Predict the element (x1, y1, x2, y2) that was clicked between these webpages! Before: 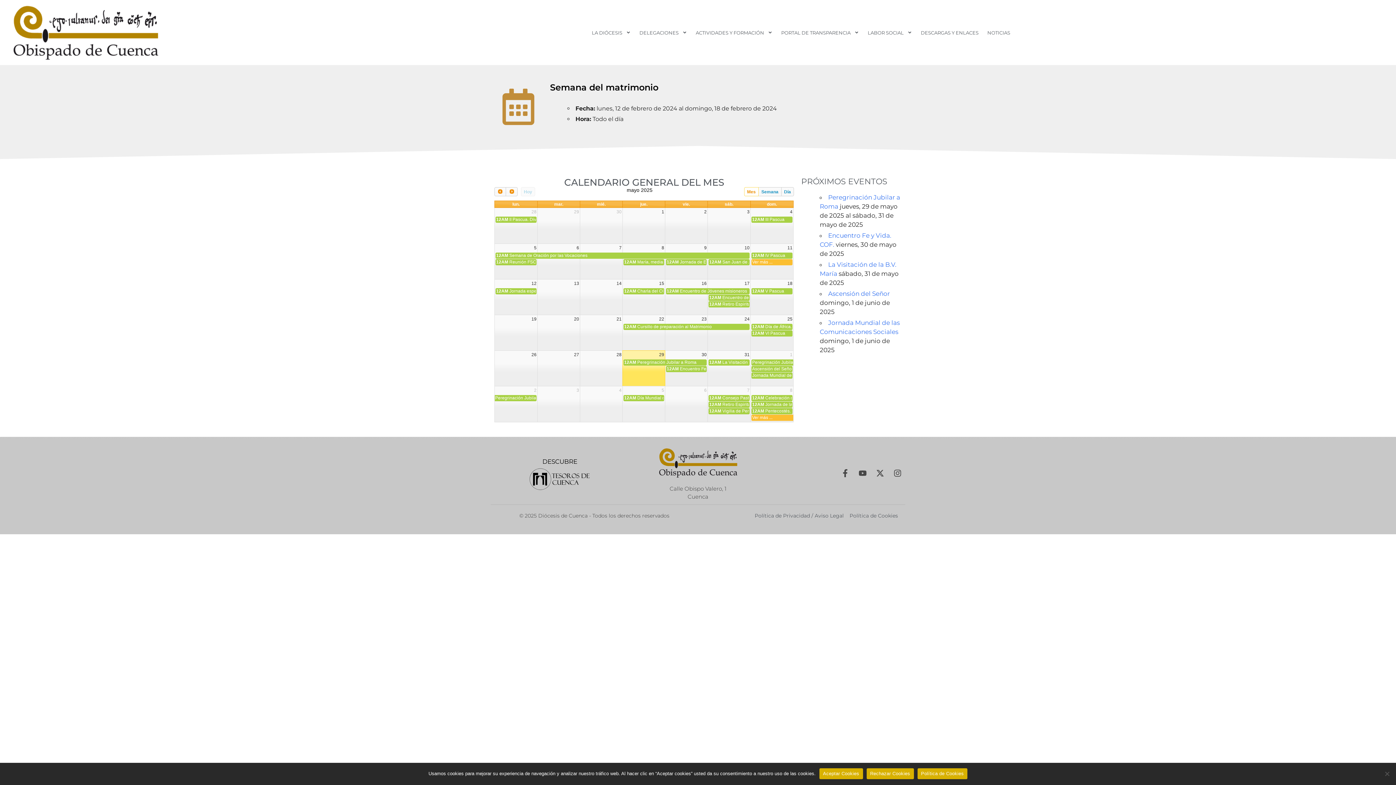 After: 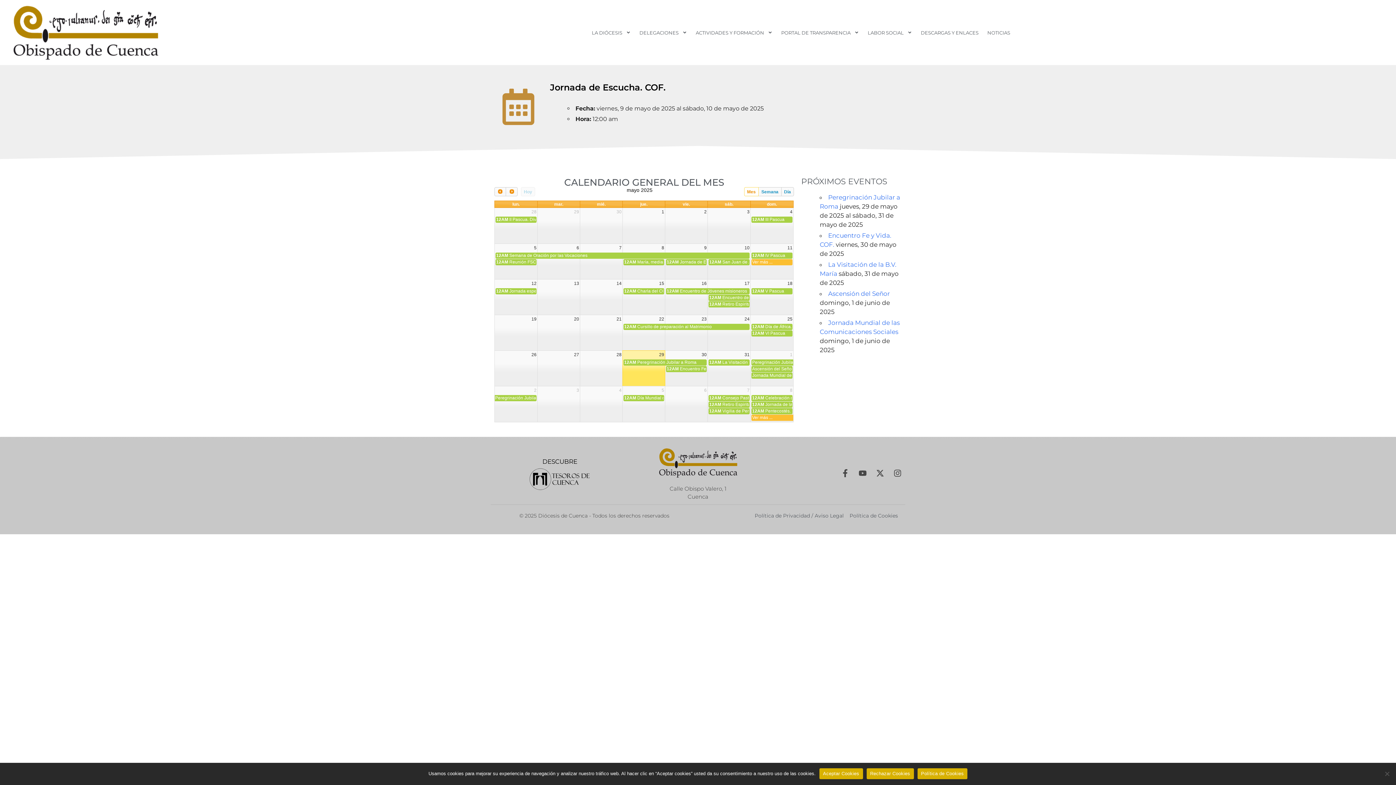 Action: label: 12AM Jornada de Escucha. COF. bbox: (666, 259, 706, 265)